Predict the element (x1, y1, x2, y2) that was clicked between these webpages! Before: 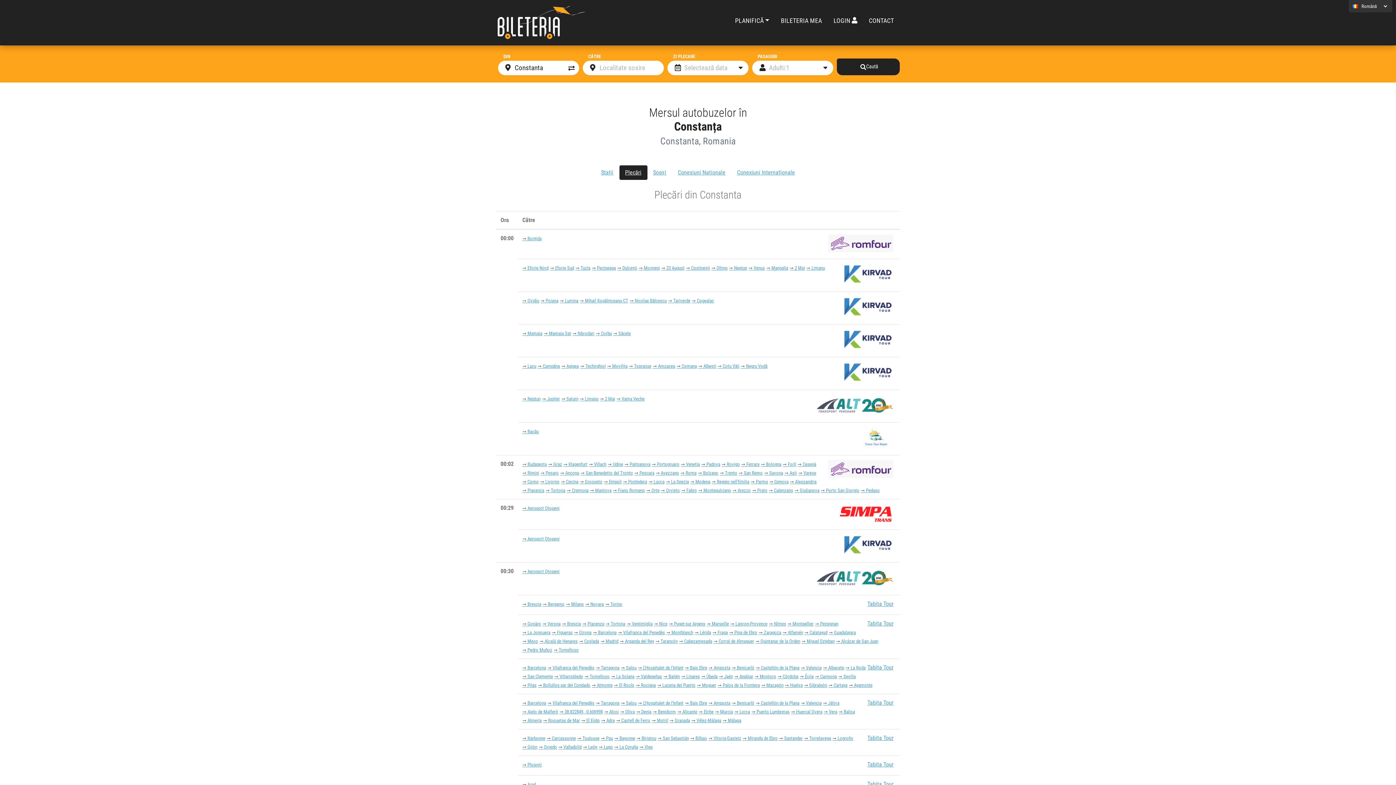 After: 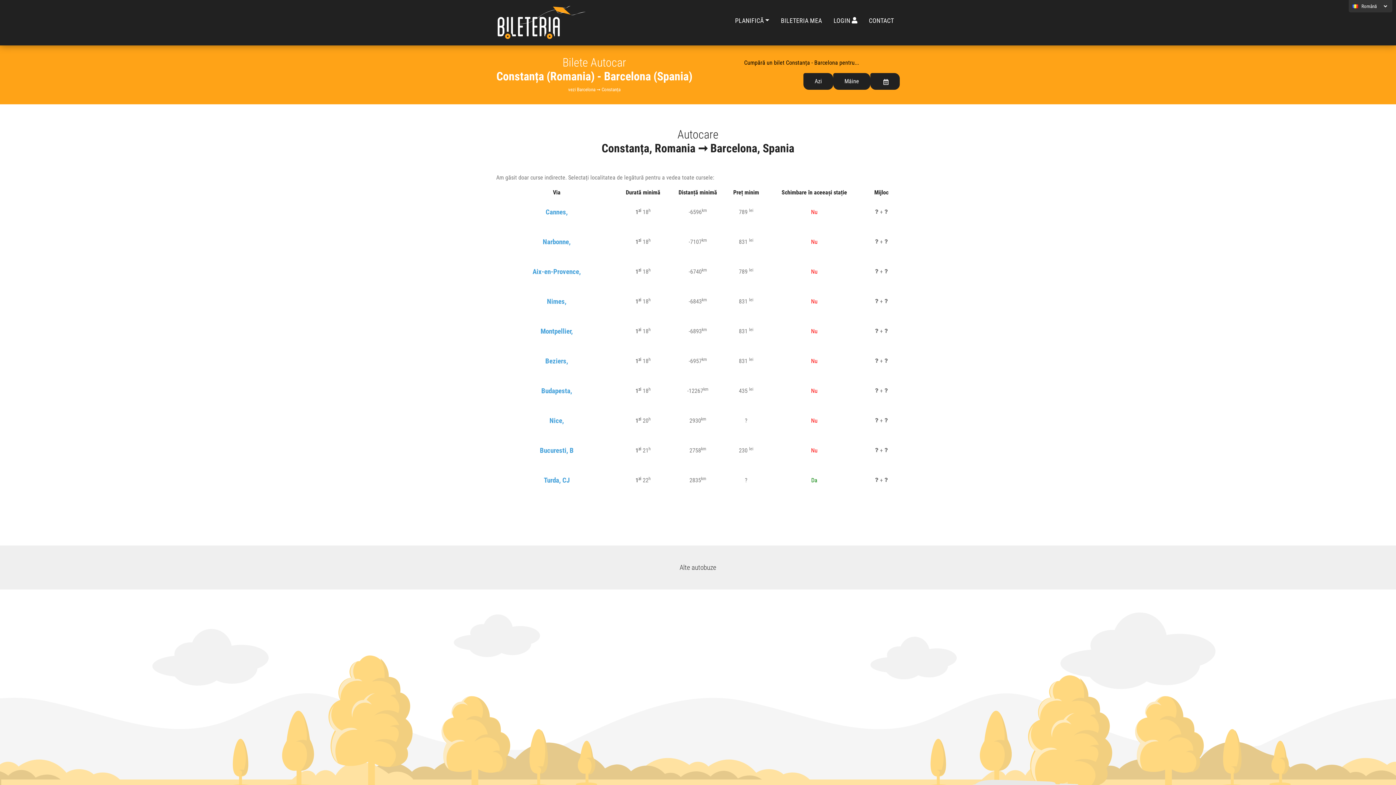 Action: bbox: (593, 630, 616, 635) label: Barcelona